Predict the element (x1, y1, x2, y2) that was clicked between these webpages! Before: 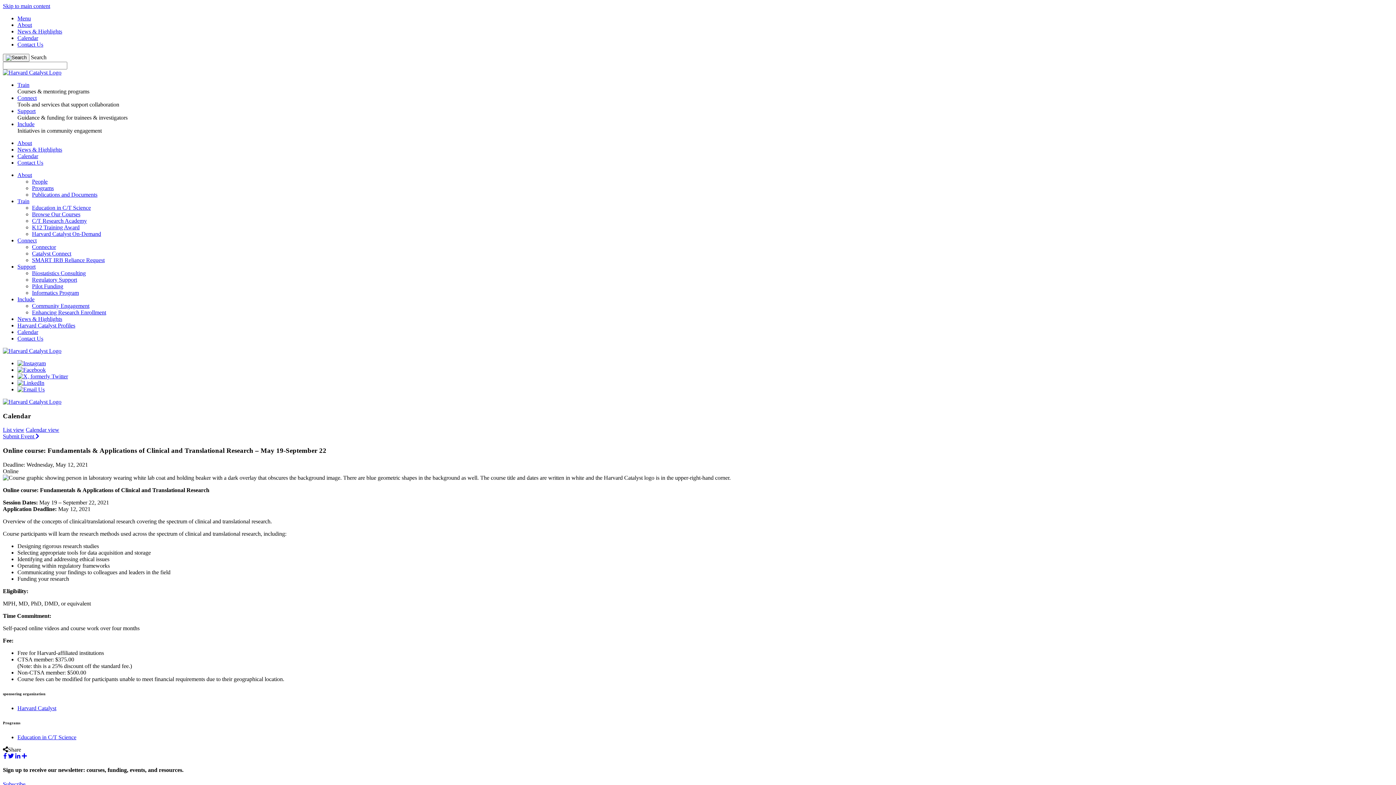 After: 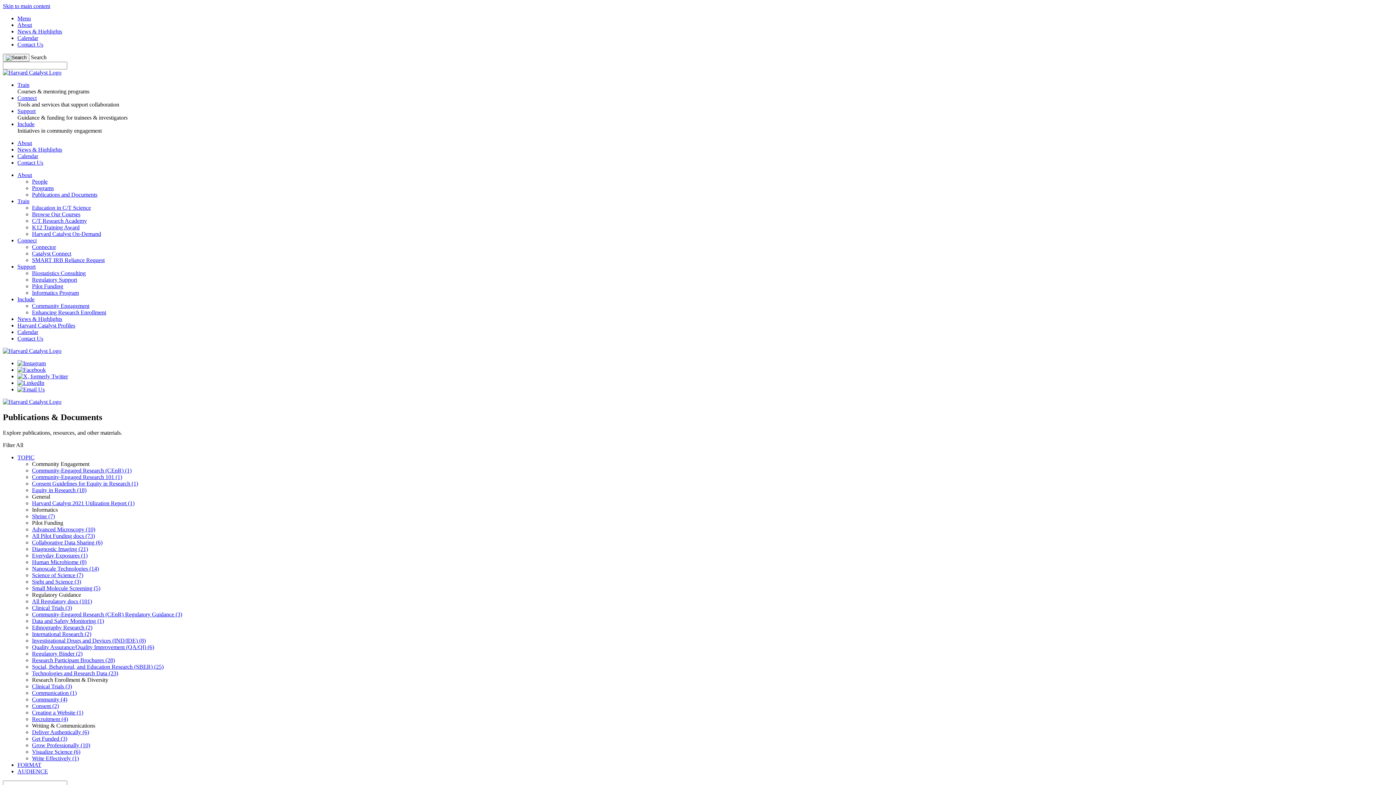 Action: bbox: (32, 191, 97, 197) label: Publications and Documents